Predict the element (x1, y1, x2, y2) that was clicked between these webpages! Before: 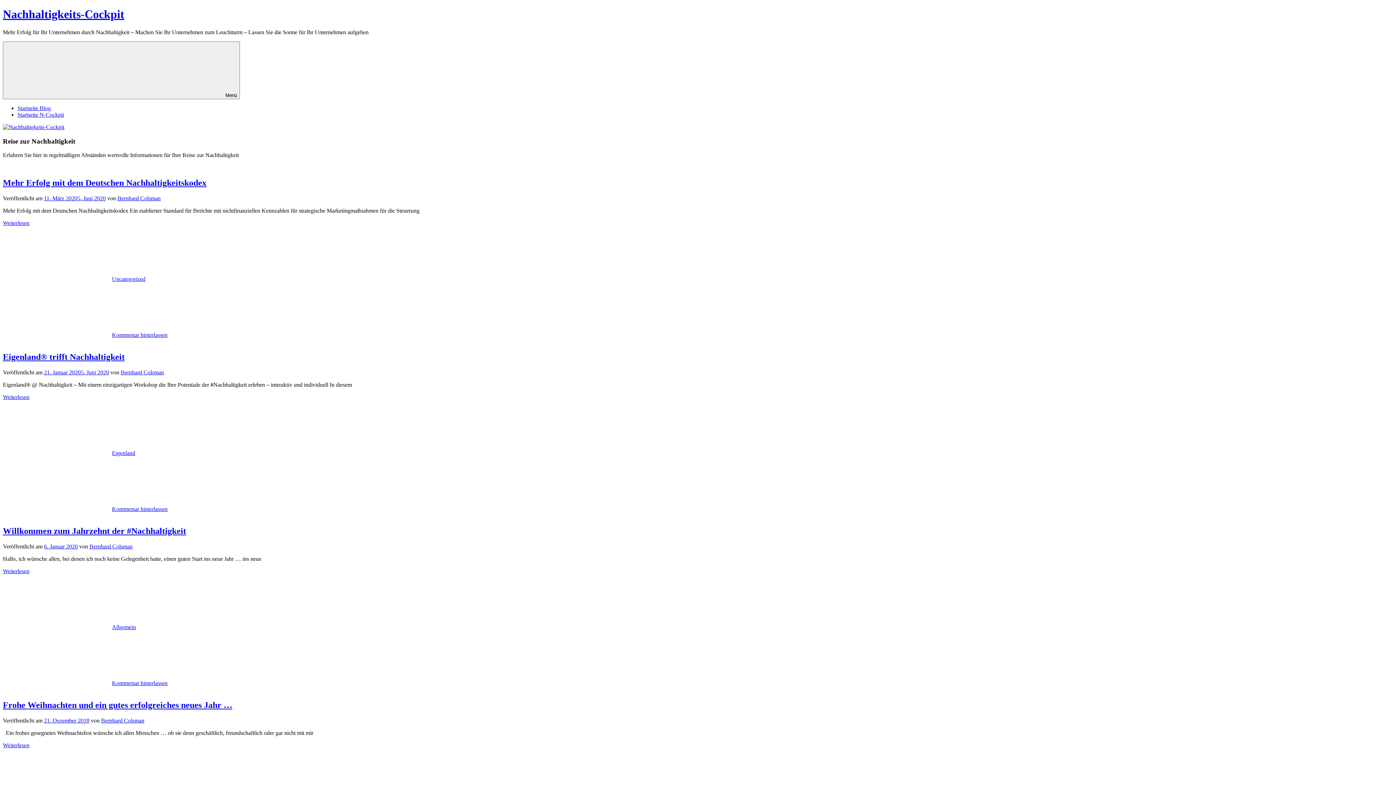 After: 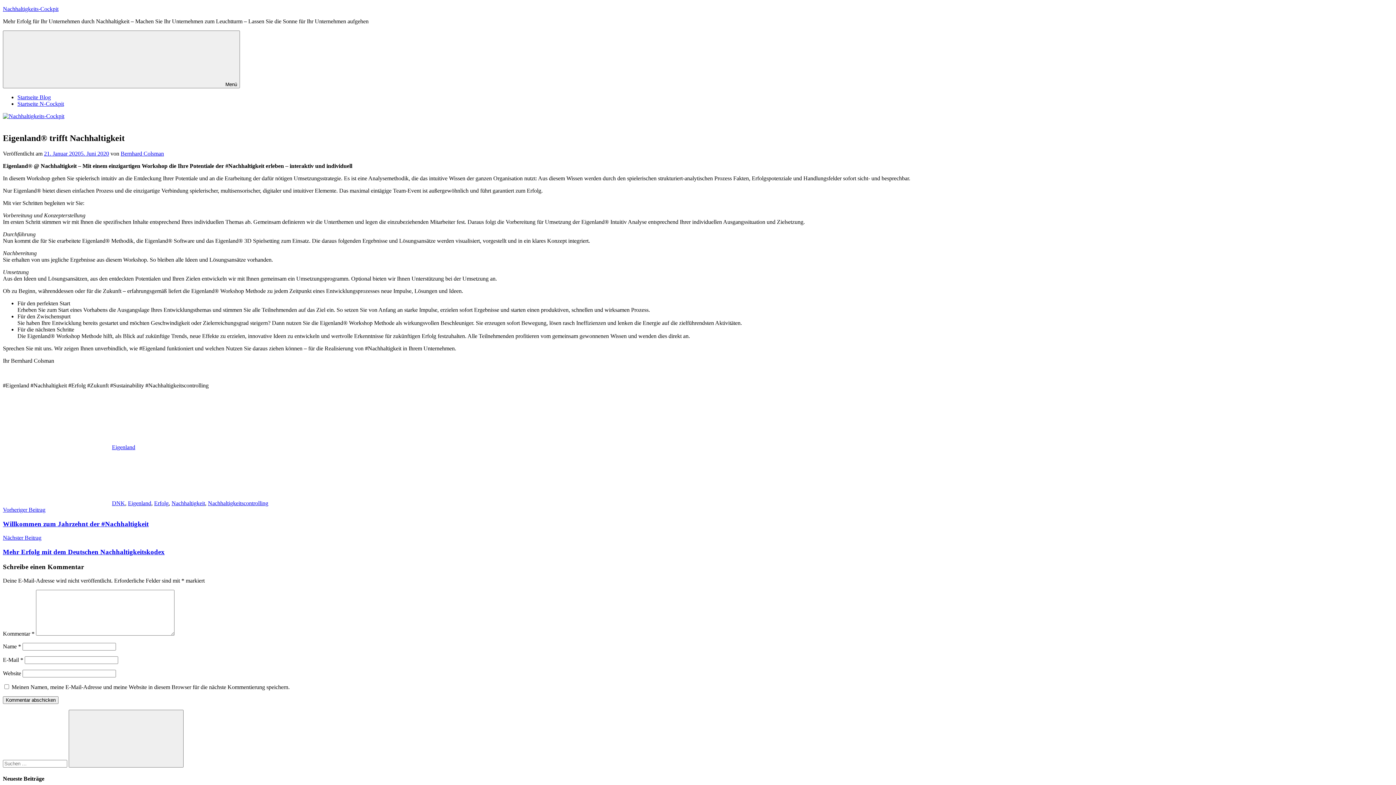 Action: bbox: (44, 369, 109, 375) label: 21. Januar 20205. Juni 2020